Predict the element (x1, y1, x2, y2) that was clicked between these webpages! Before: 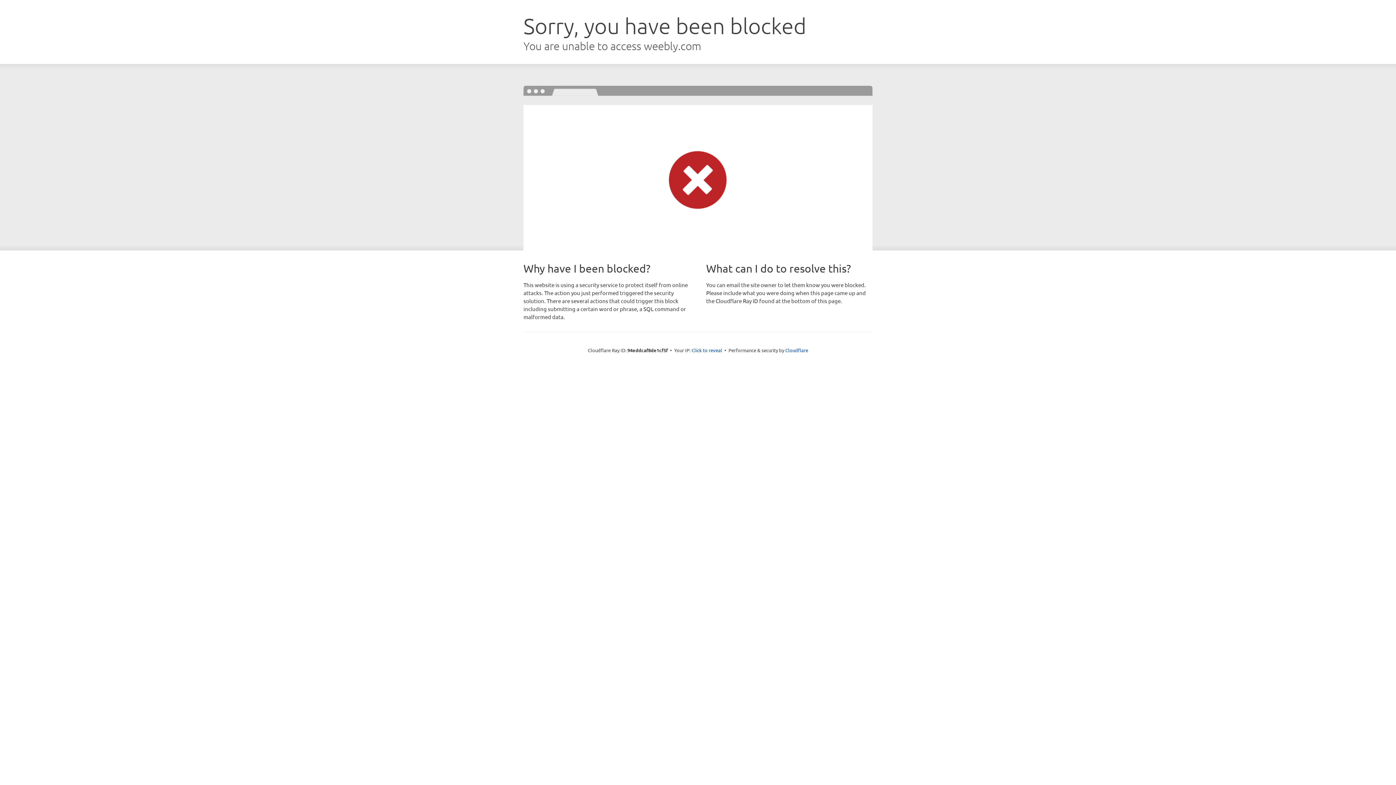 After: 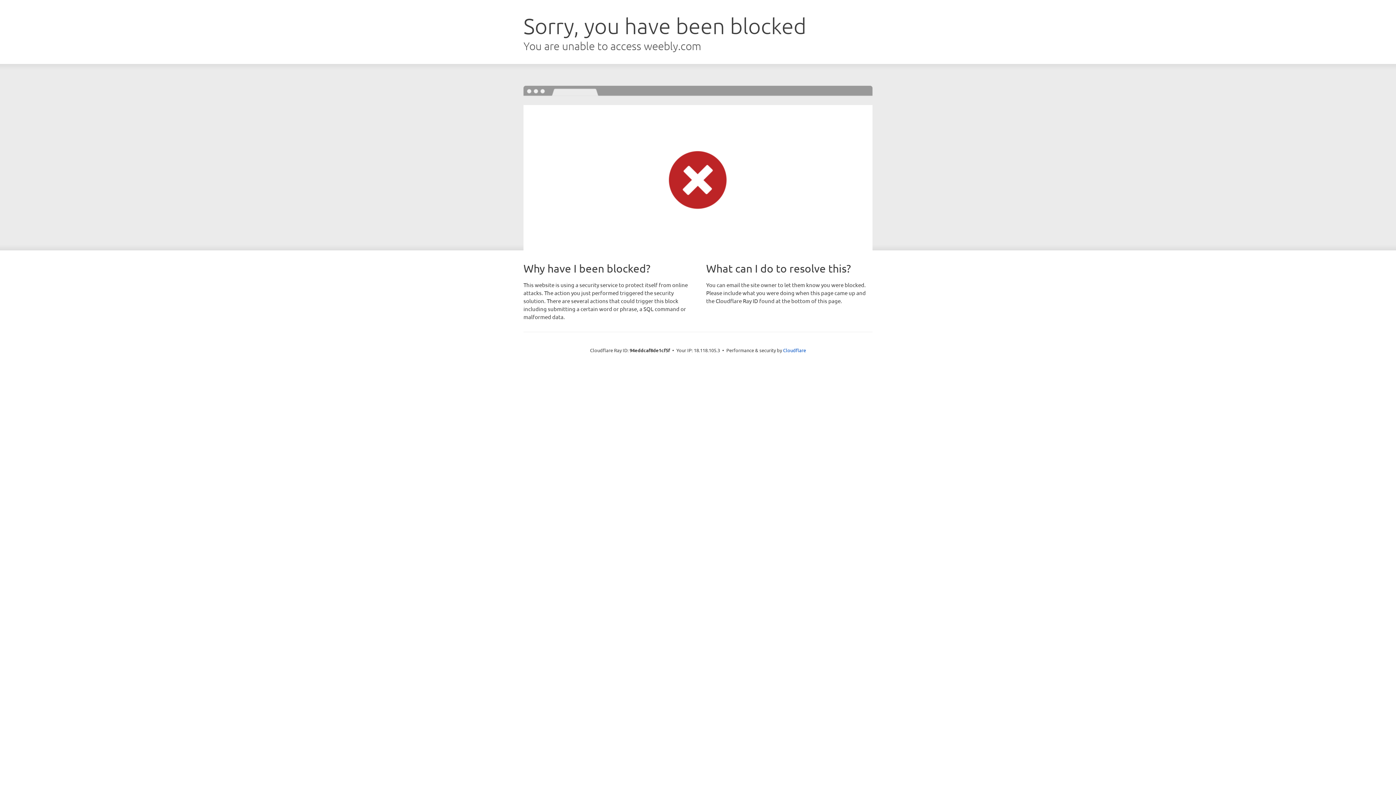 Action: label: Click to reveal bbox: (691, 346, 722, 353)